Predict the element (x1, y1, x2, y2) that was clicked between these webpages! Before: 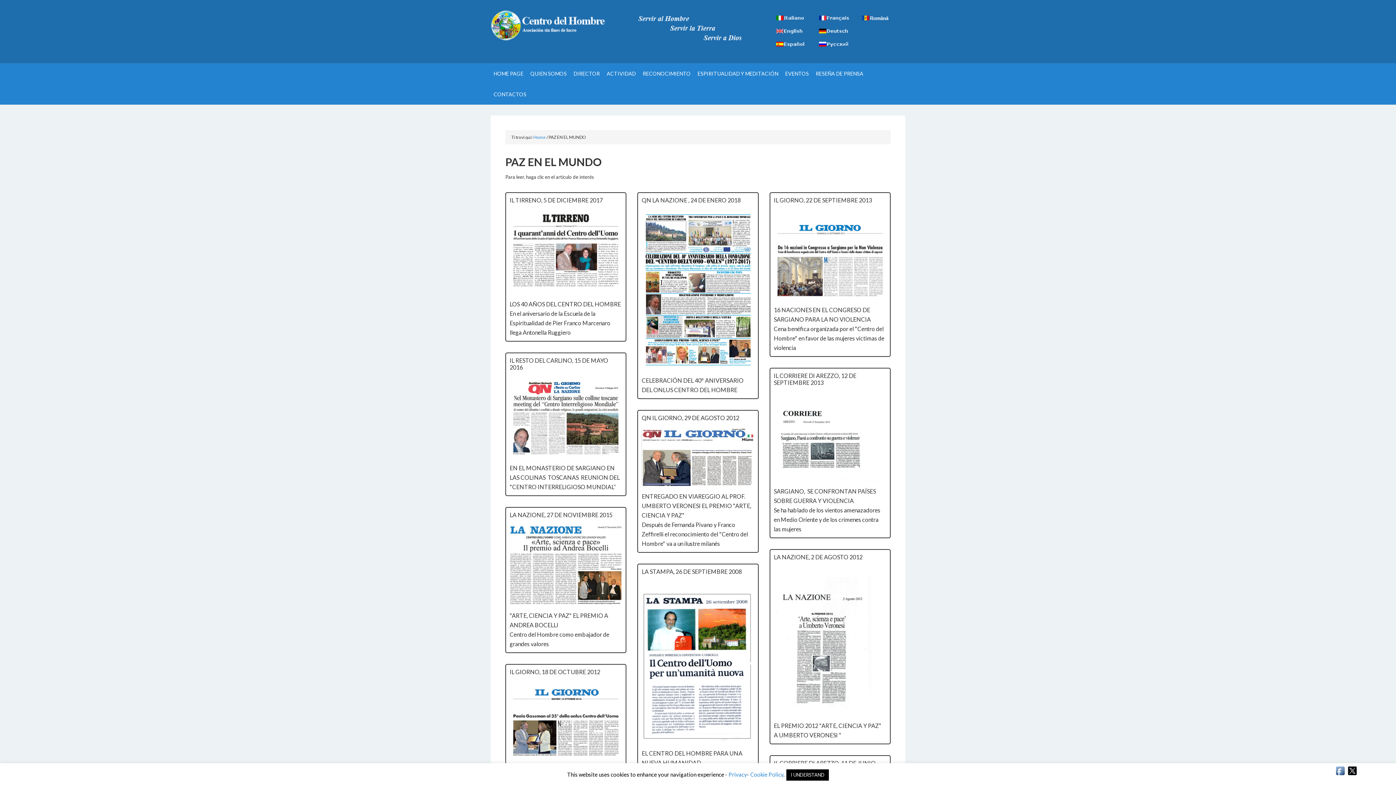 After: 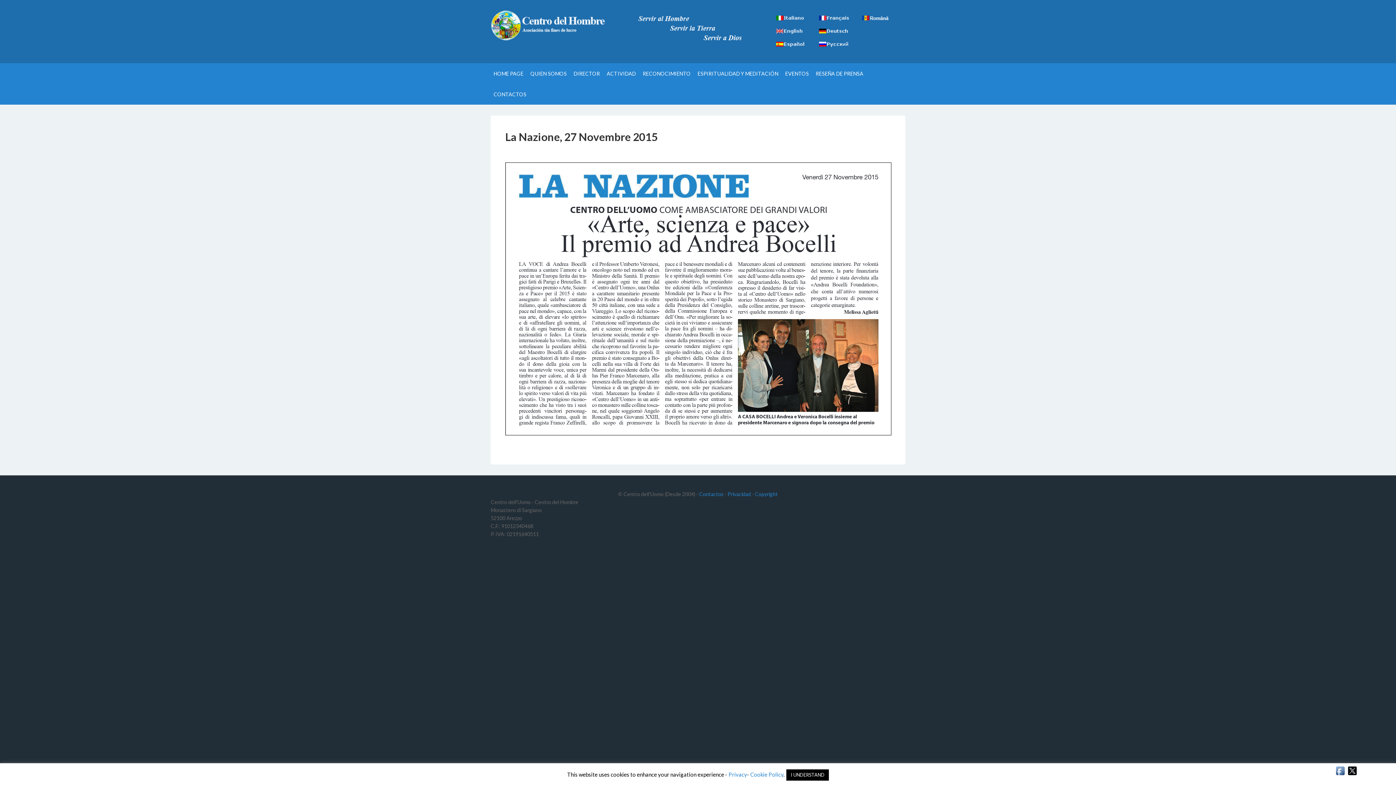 Action: bbox: (509, 525, 622, 605)